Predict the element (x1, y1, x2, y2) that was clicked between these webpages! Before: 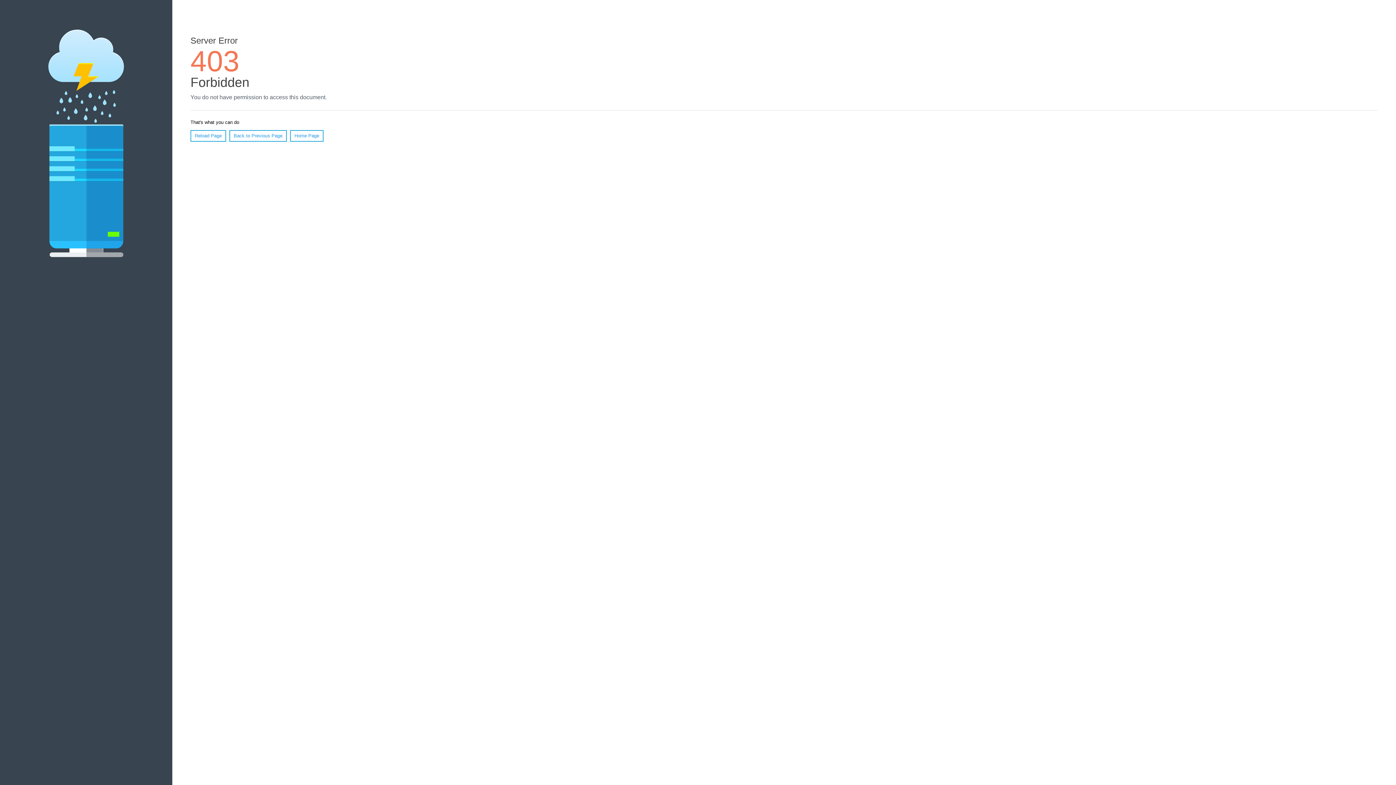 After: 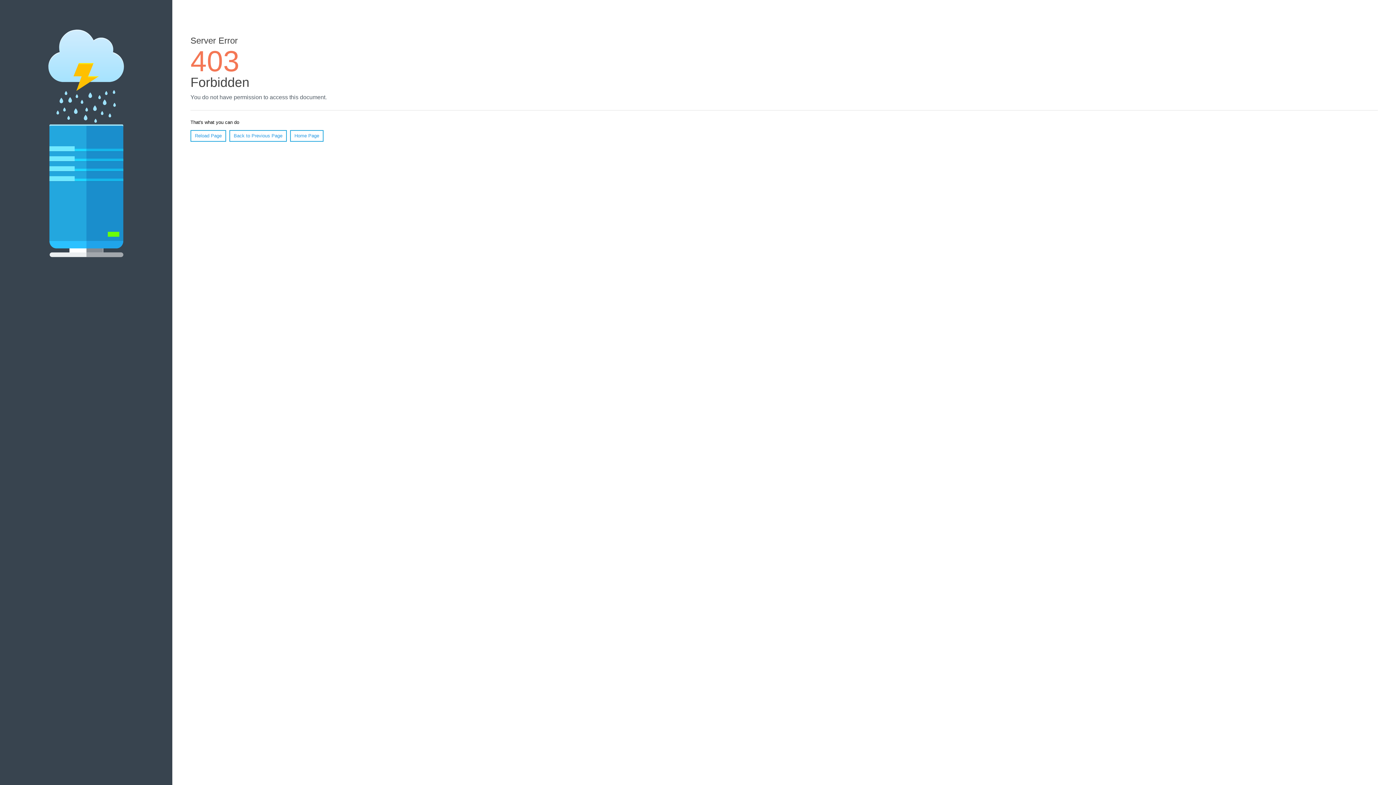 Action: label: Reload Page bbox: (190, 130, 226, 141)